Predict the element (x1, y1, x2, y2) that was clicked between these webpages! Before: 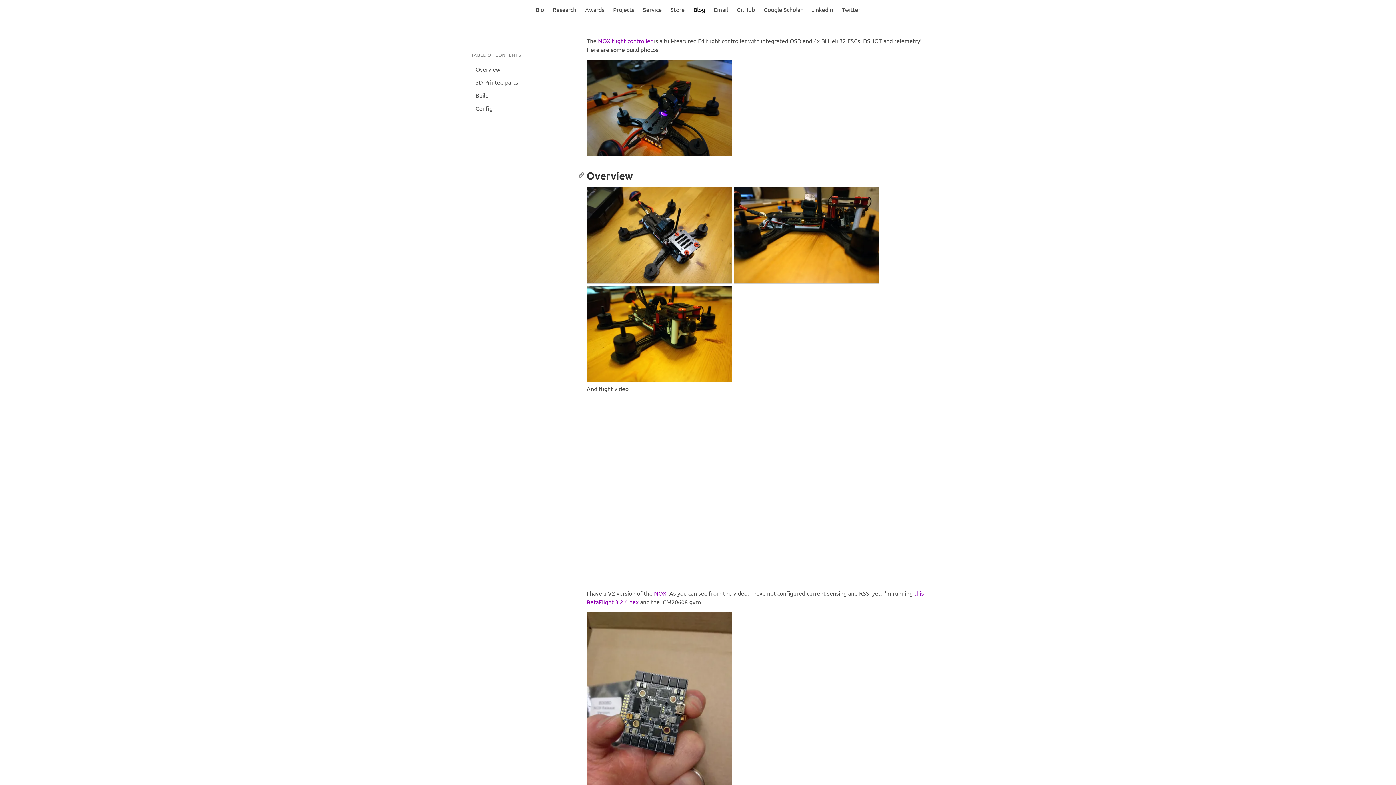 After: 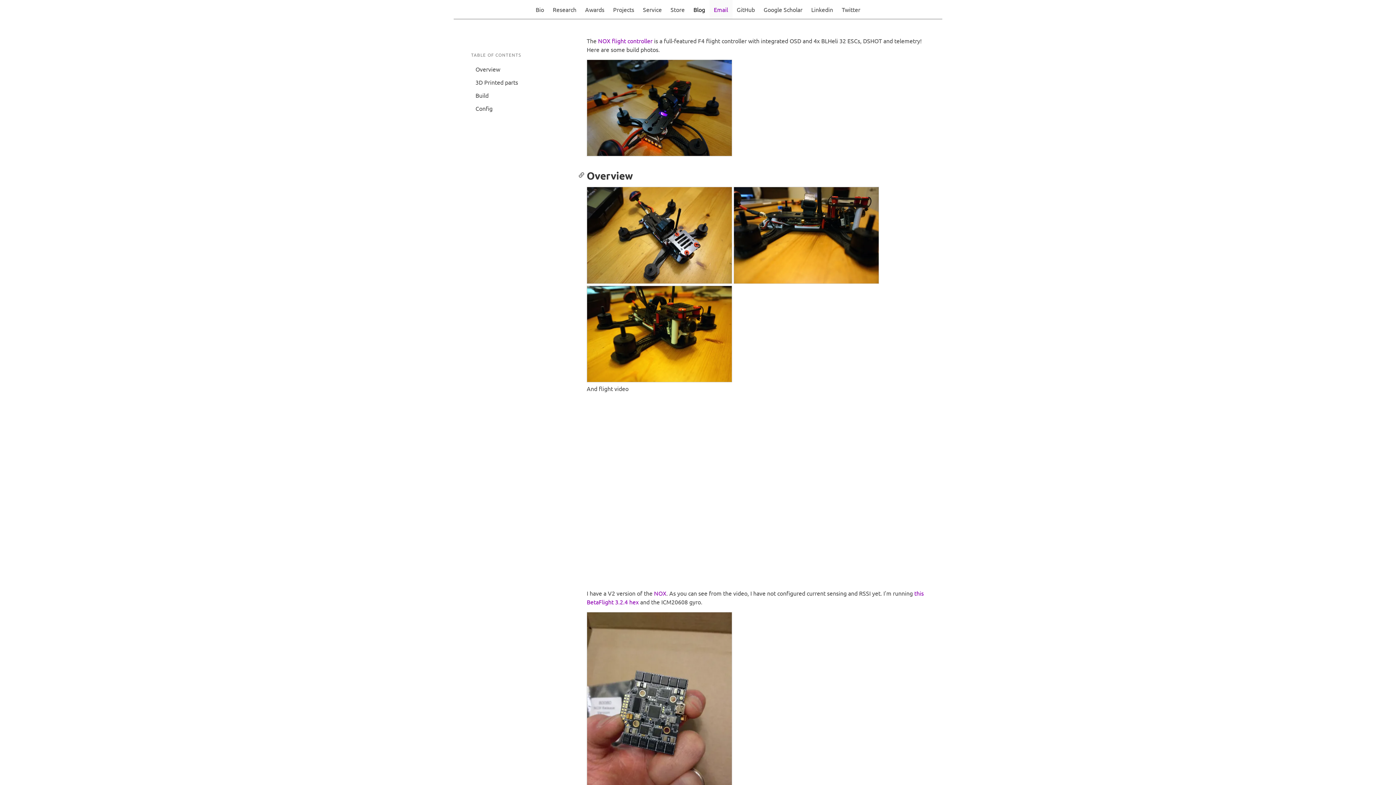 Action: label: Email bbox: (709, 0, 732, 18)